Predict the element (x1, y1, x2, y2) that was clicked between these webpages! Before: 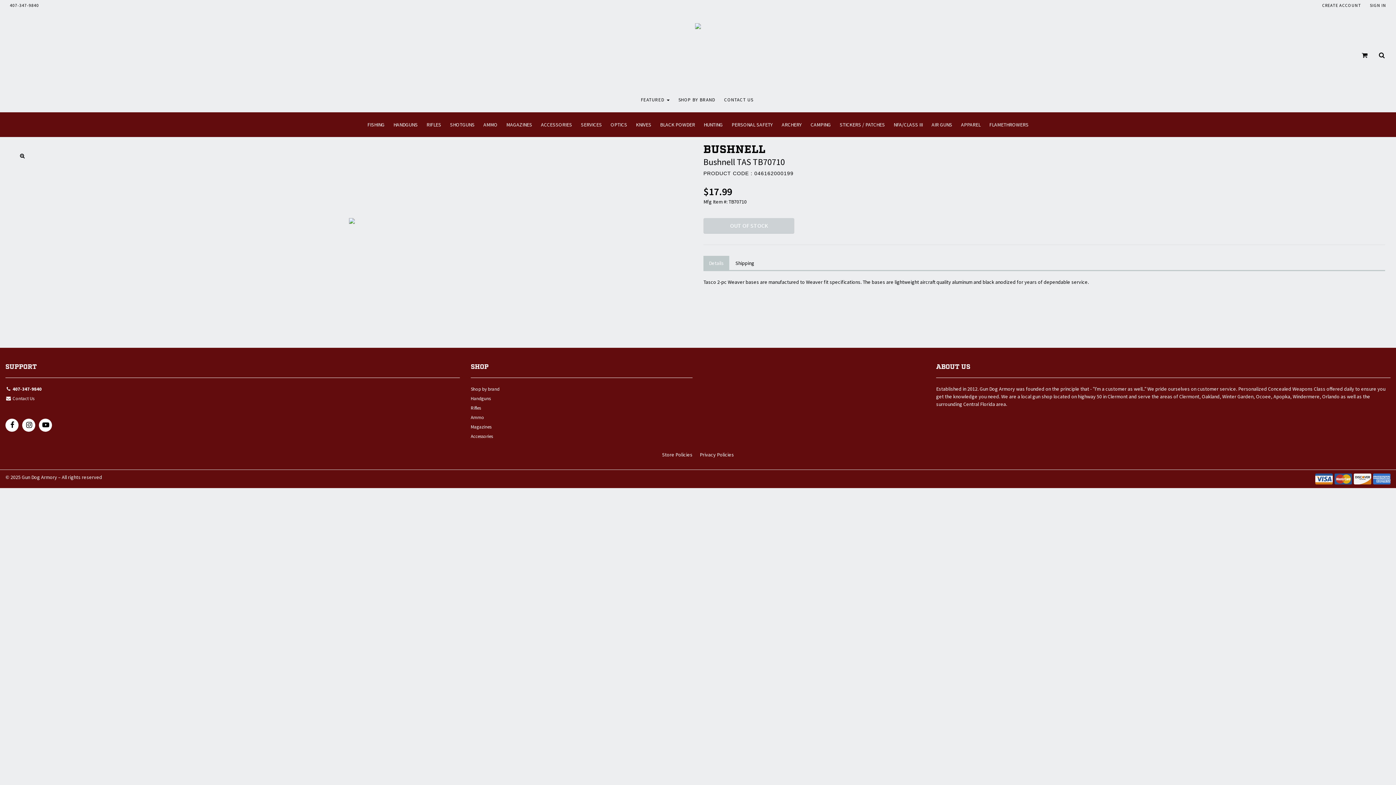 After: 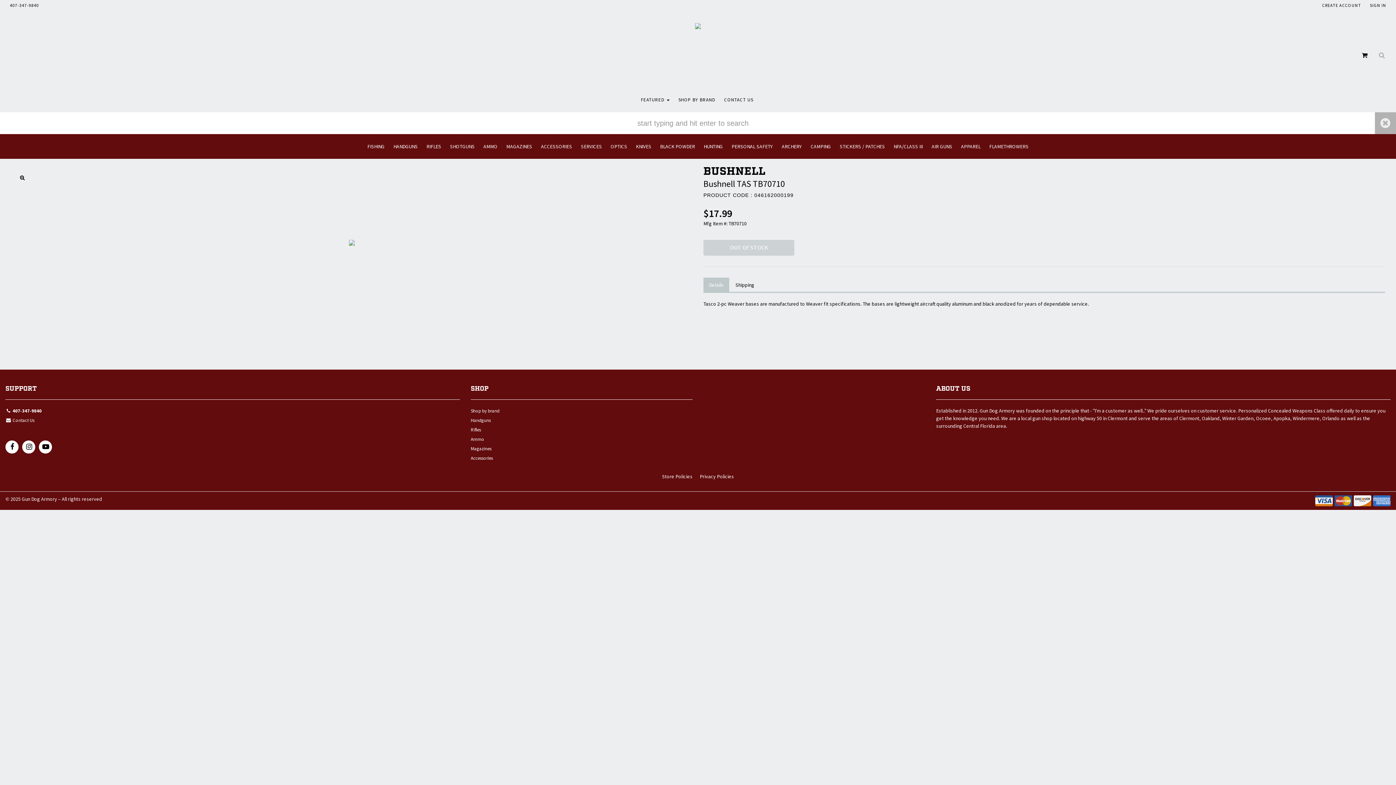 Action: bbox: (1373, 19, 1390, 92)